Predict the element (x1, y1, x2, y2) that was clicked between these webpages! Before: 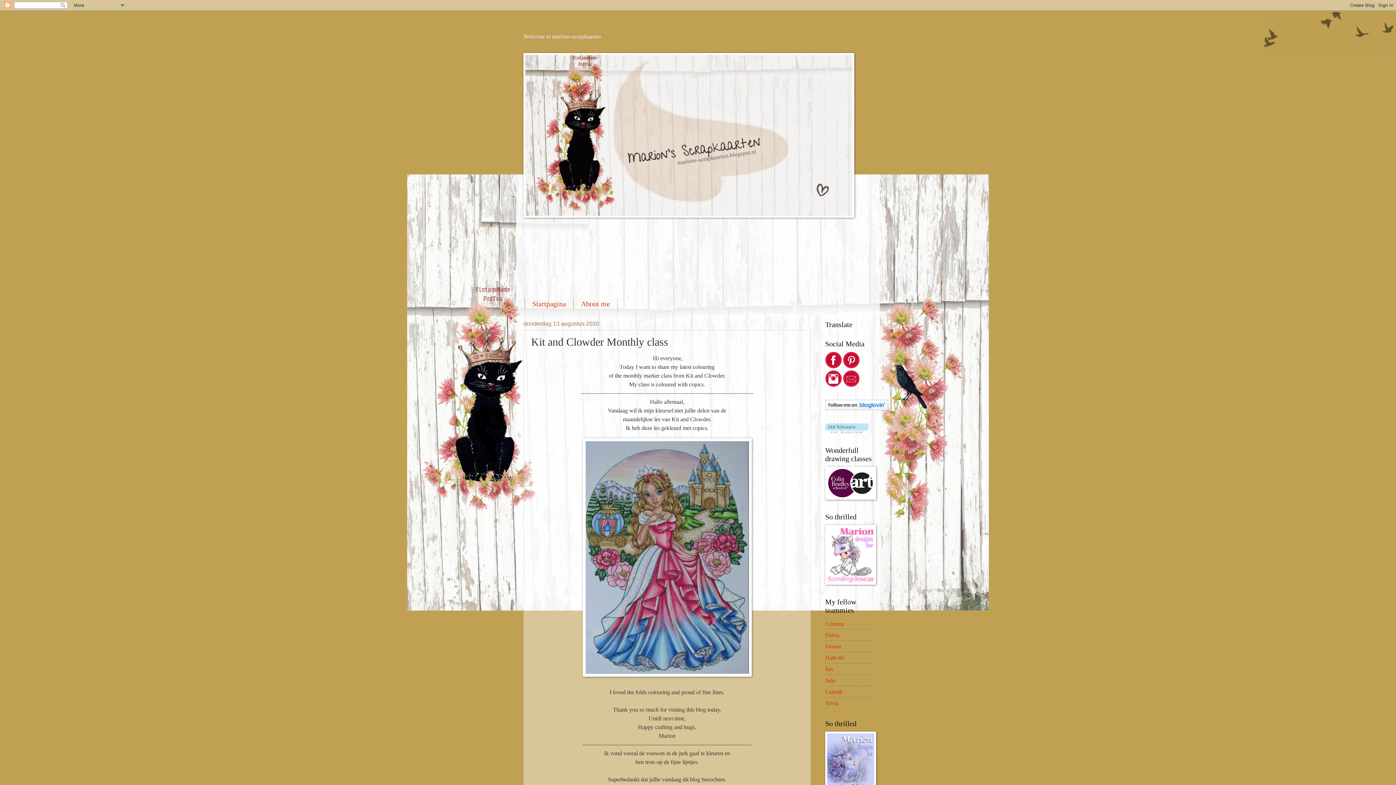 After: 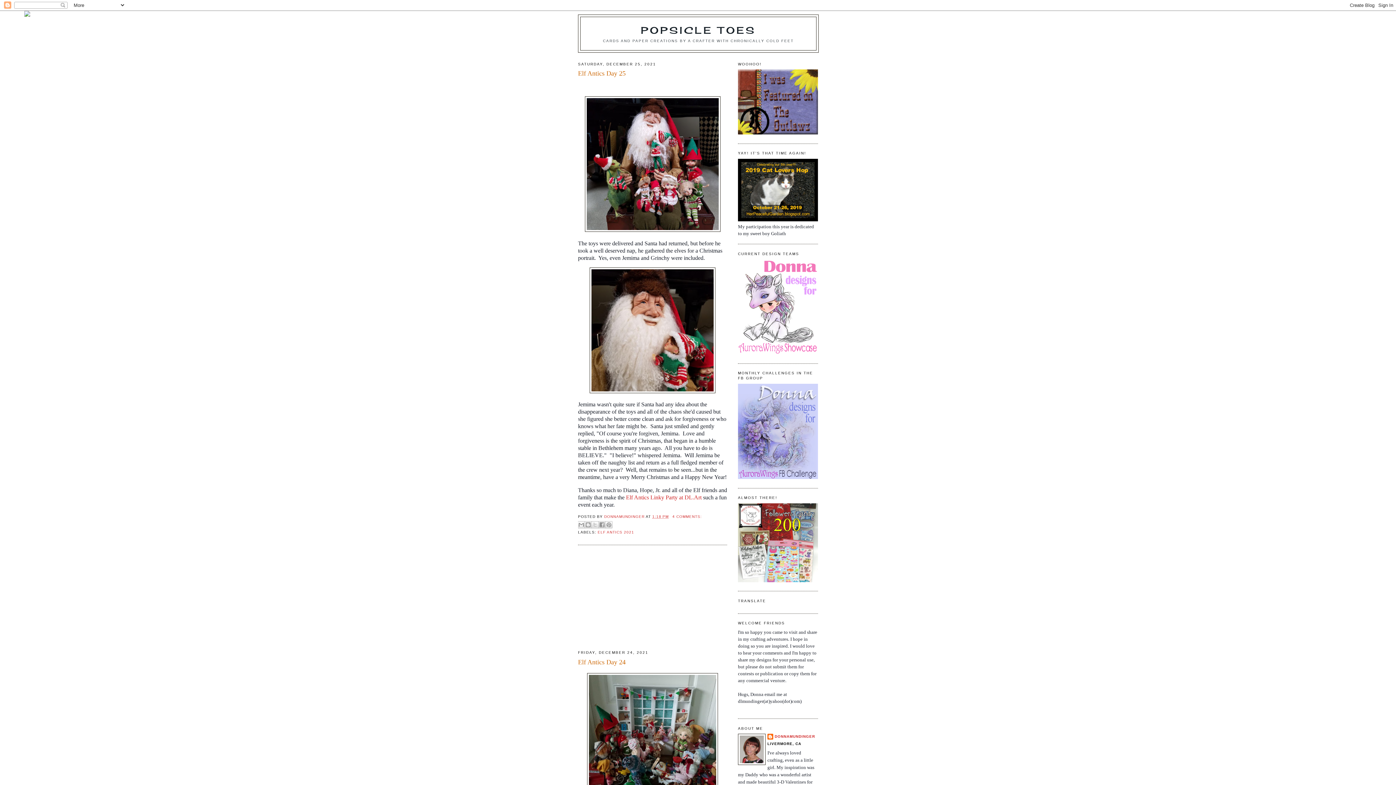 Action: label: Donna bbox: (825, 643, 841, 649)